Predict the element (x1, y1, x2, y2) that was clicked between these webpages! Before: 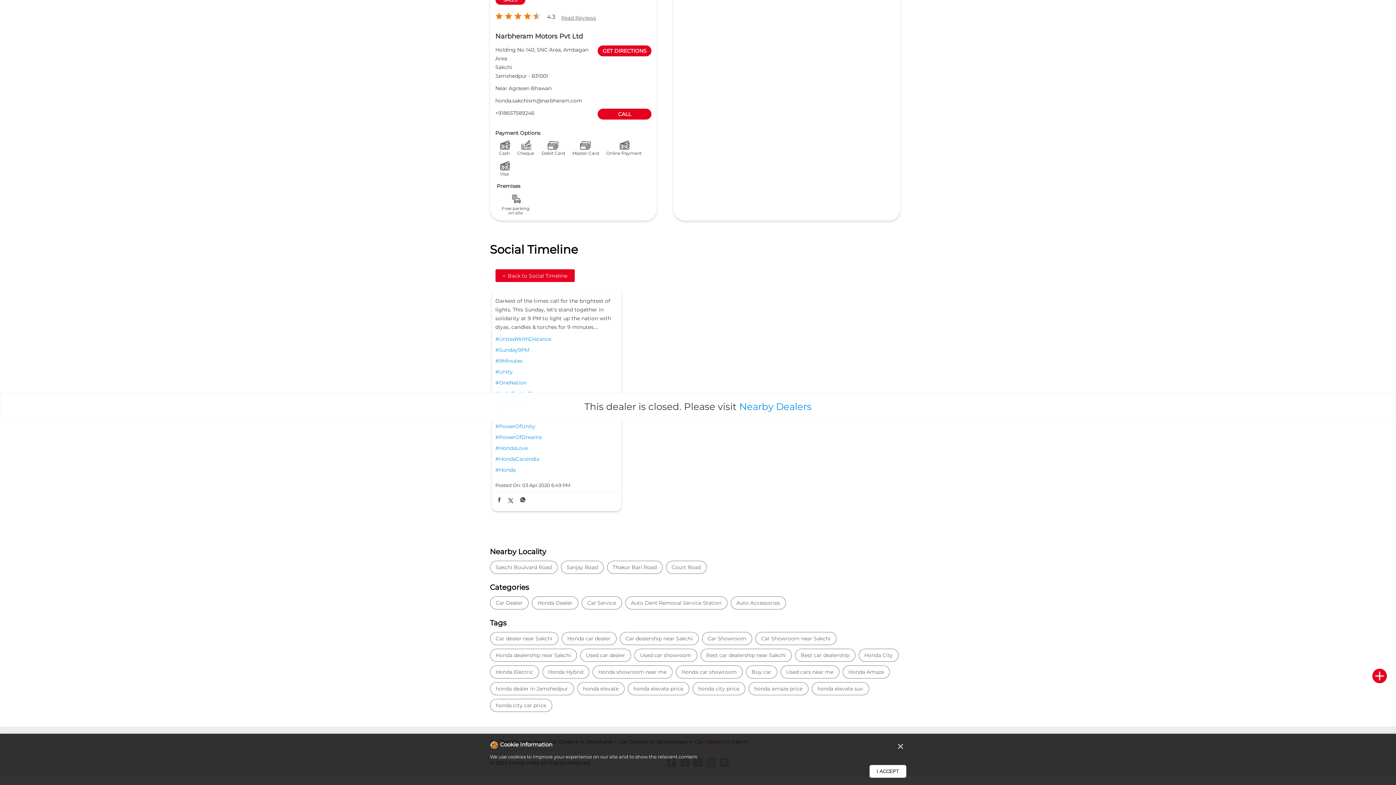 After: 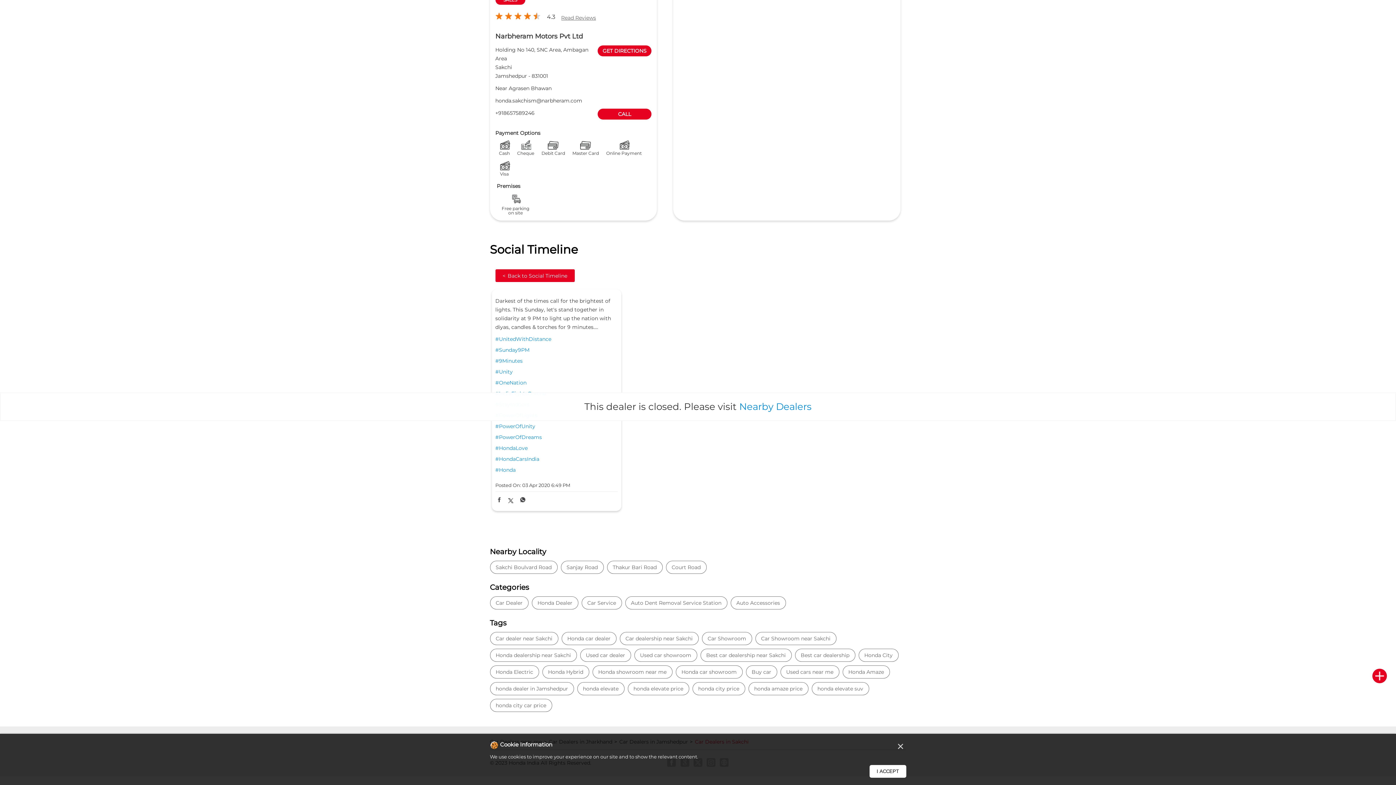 Action: bbox: (495, 357, 617, 364) label: #9Minutes